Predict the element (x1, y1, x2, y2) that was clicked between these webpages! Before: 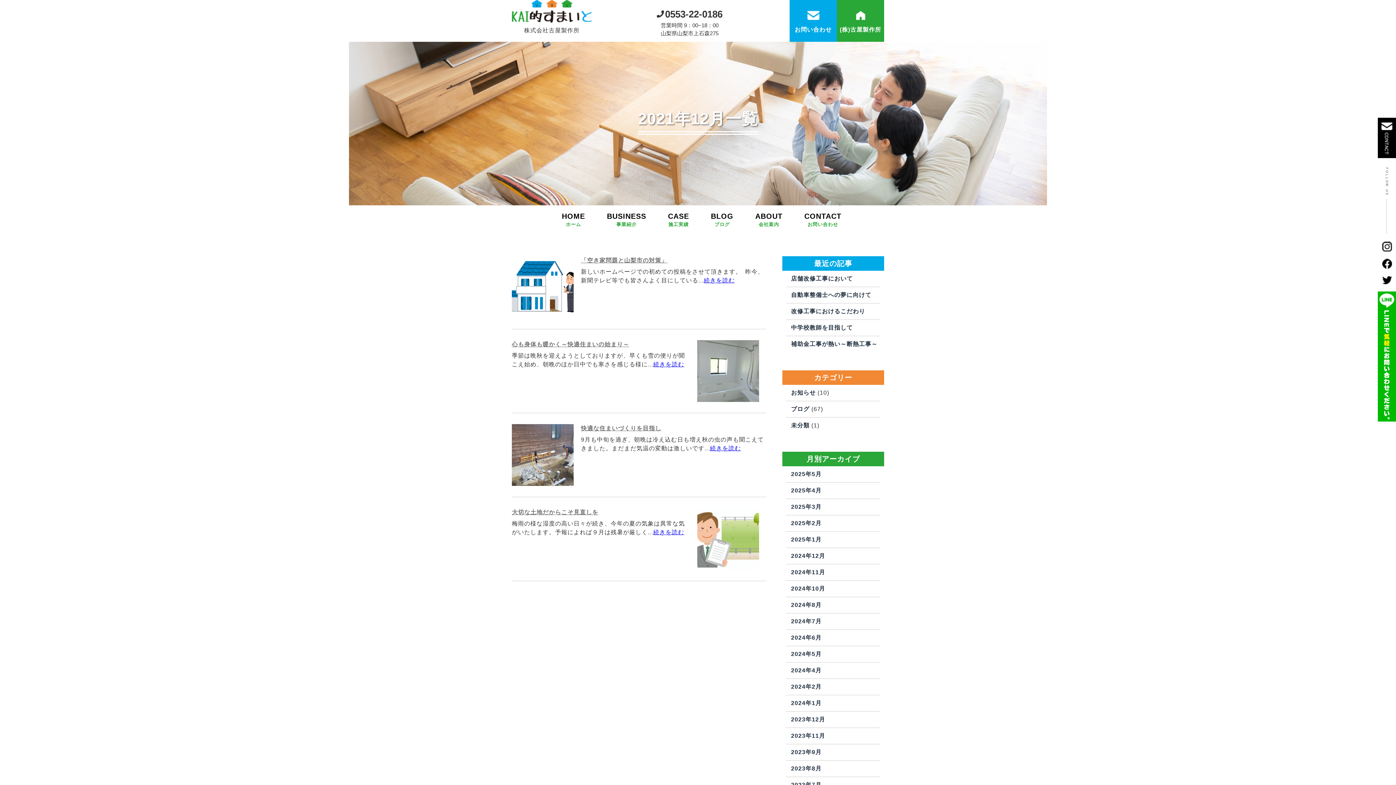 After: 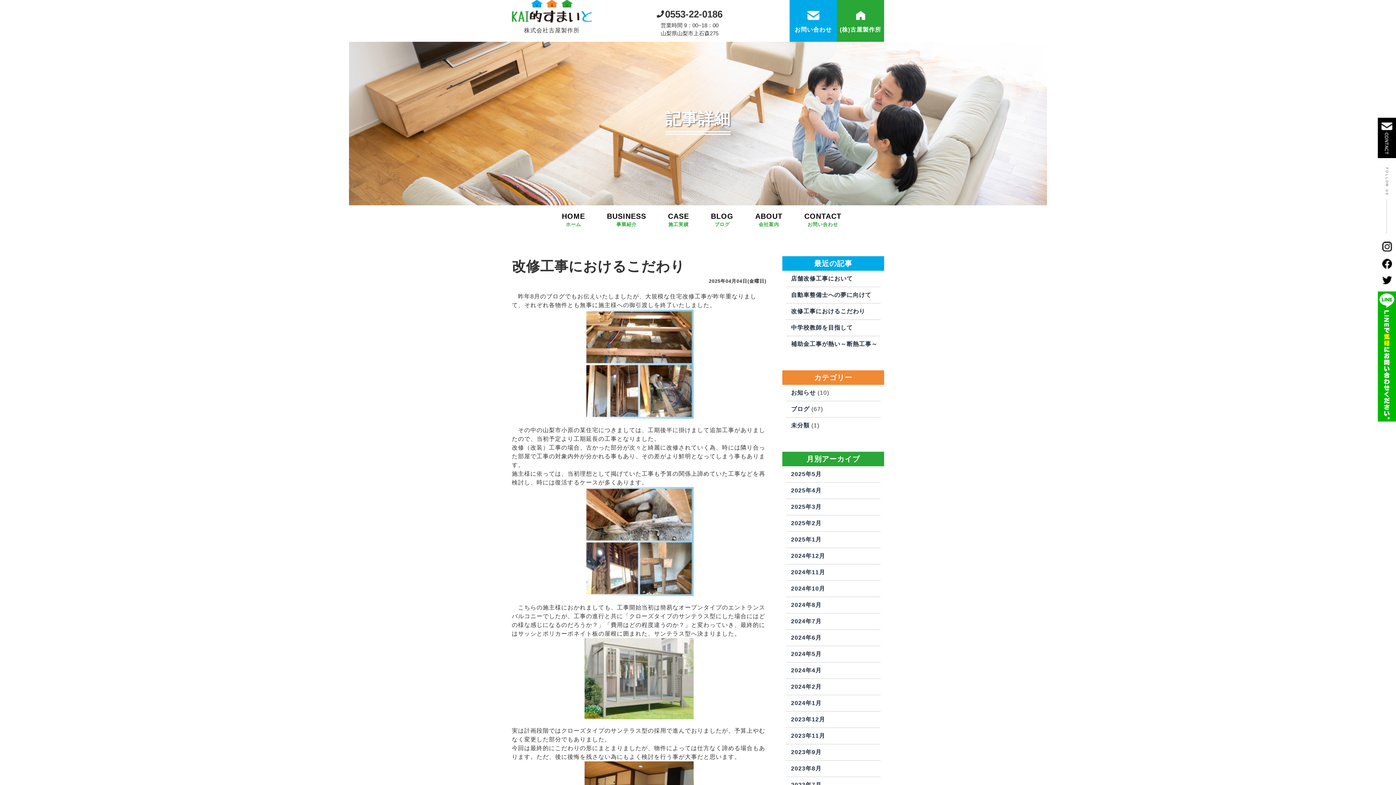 Action: label: 改修工事におけるこだわり bbox: (791, 308, 865, 314)